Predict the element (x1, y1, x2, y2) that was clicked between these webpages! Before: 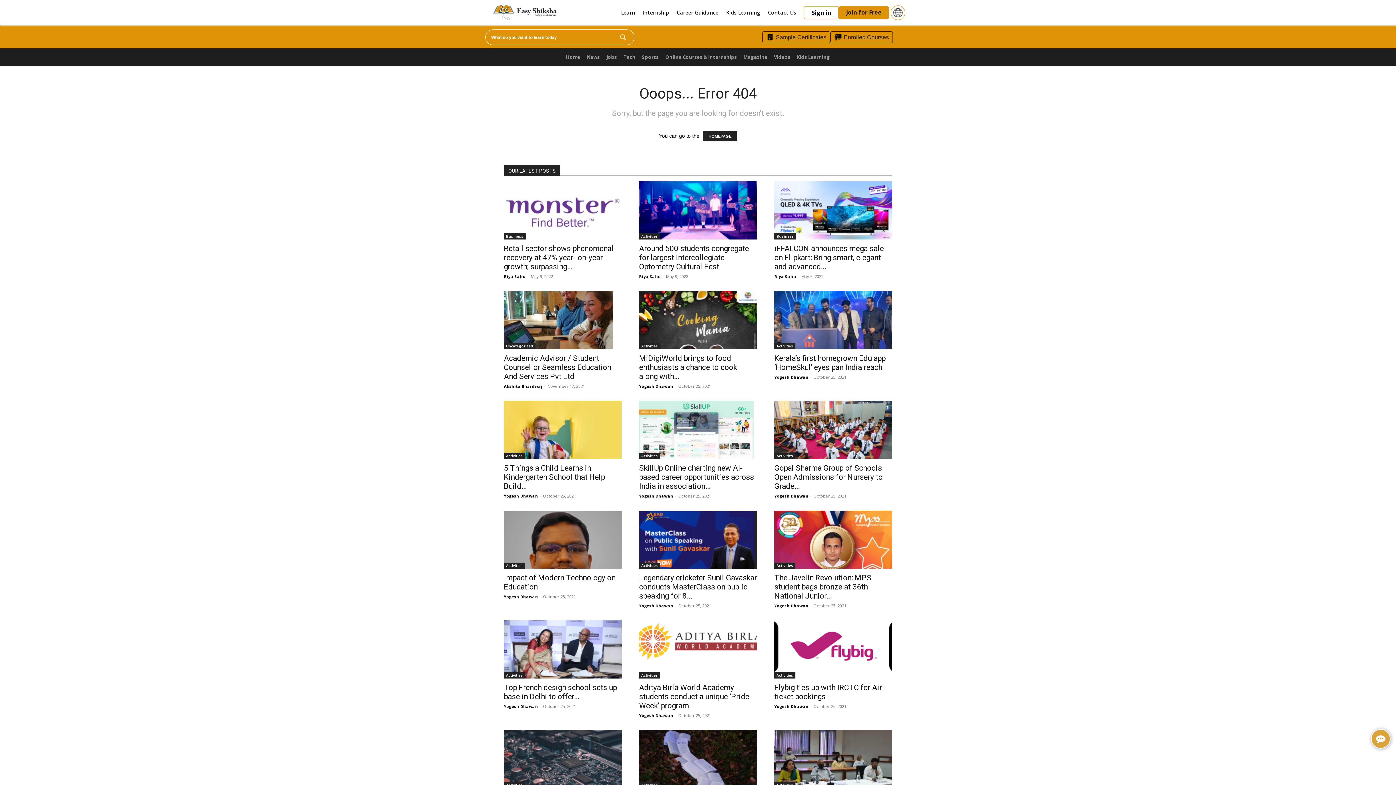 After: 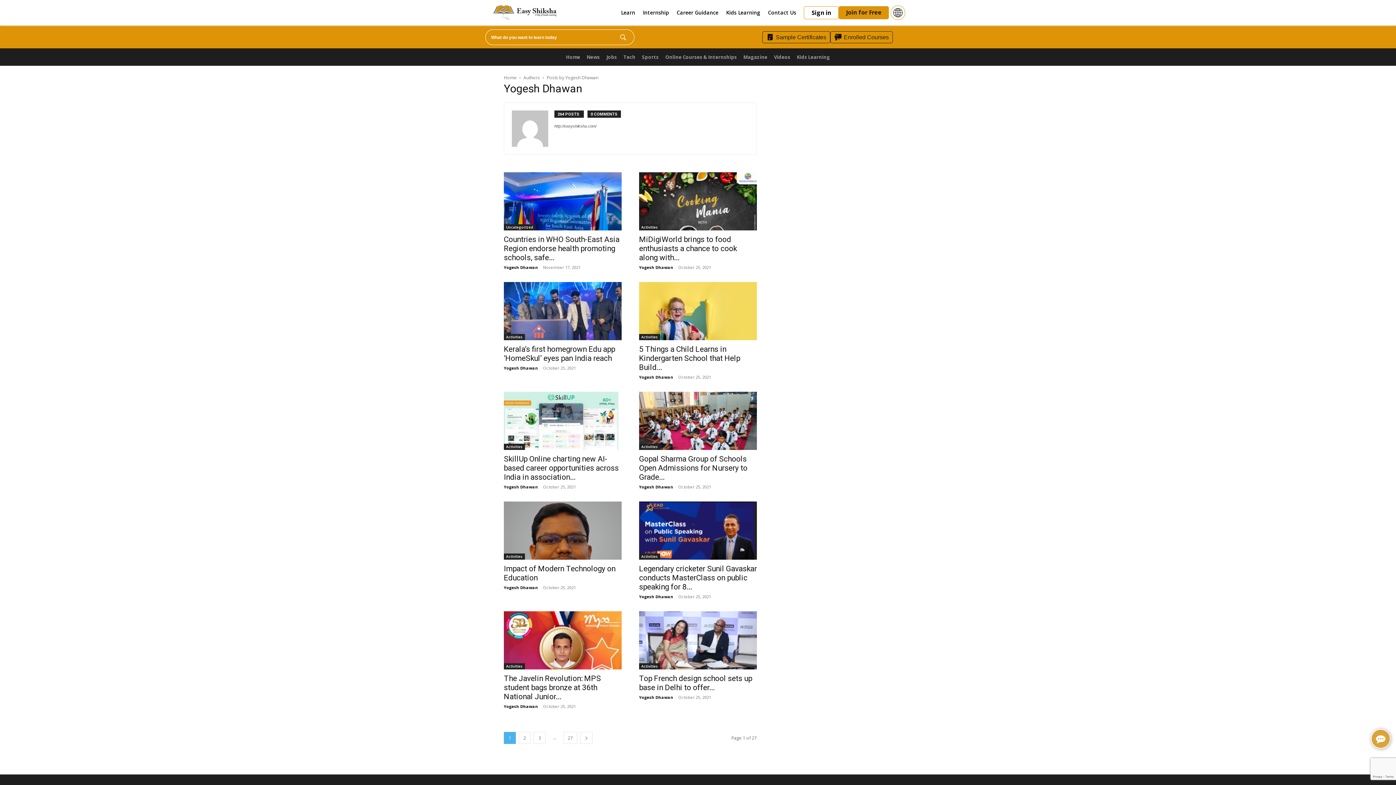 Action: bbox: (504, 704, 538, 709) label: Yogesh Dhawan